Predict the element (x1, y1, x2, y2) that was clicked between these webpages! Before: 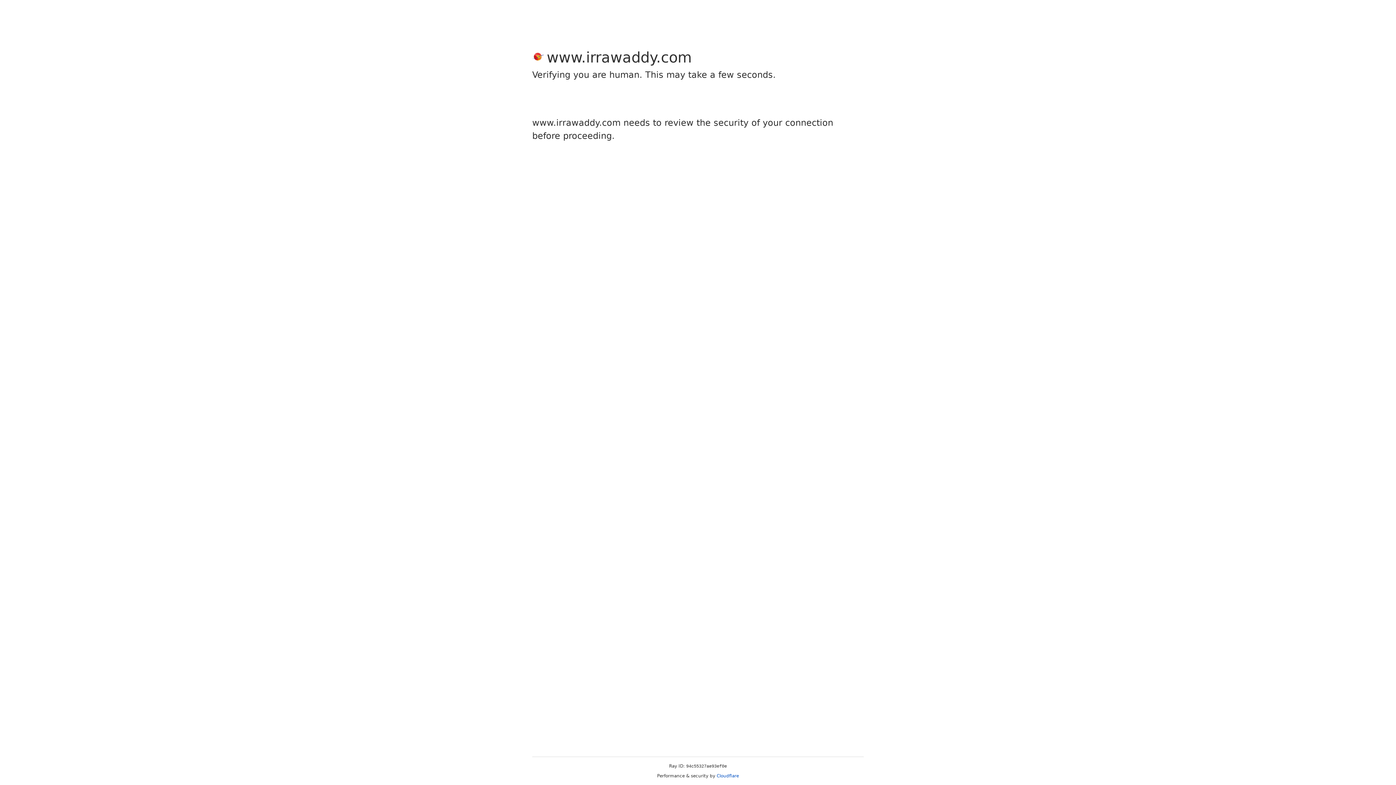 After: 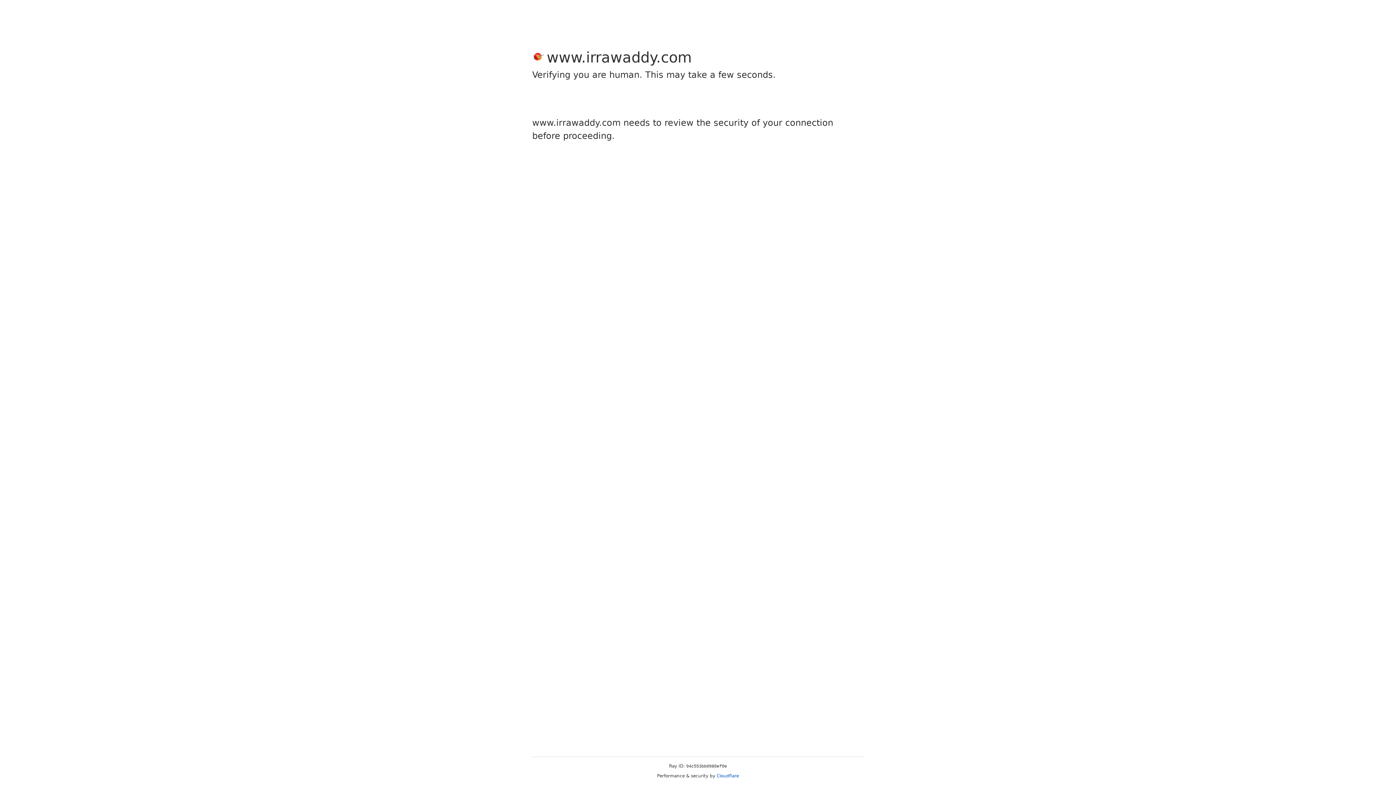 Action: label: Cloudflare bbox: (716, 773, 739, 778)